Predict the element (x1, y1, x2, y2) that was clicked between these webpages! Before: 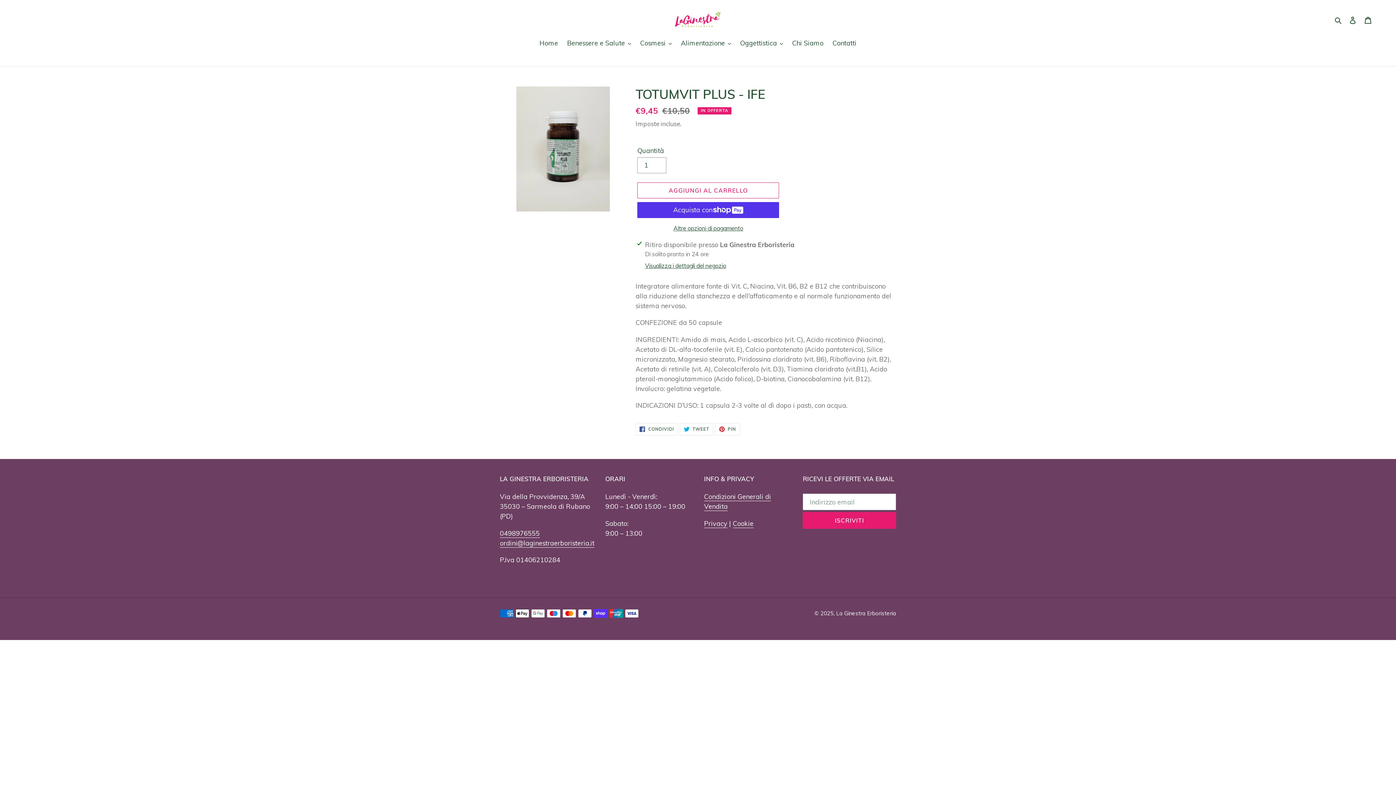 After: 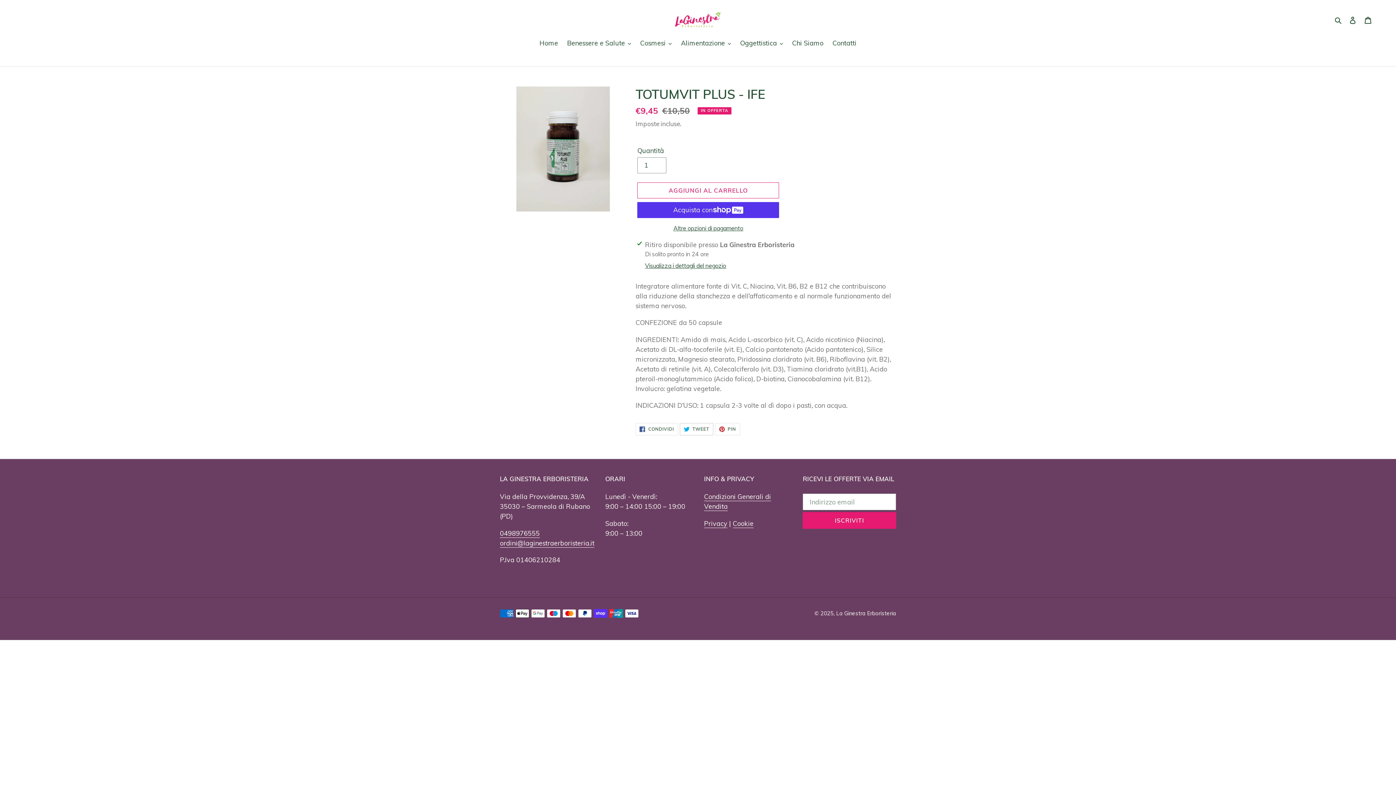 Action: label:  TWEET
TWITTA SU TWITTER bbox: (679, 423, 713, 435)